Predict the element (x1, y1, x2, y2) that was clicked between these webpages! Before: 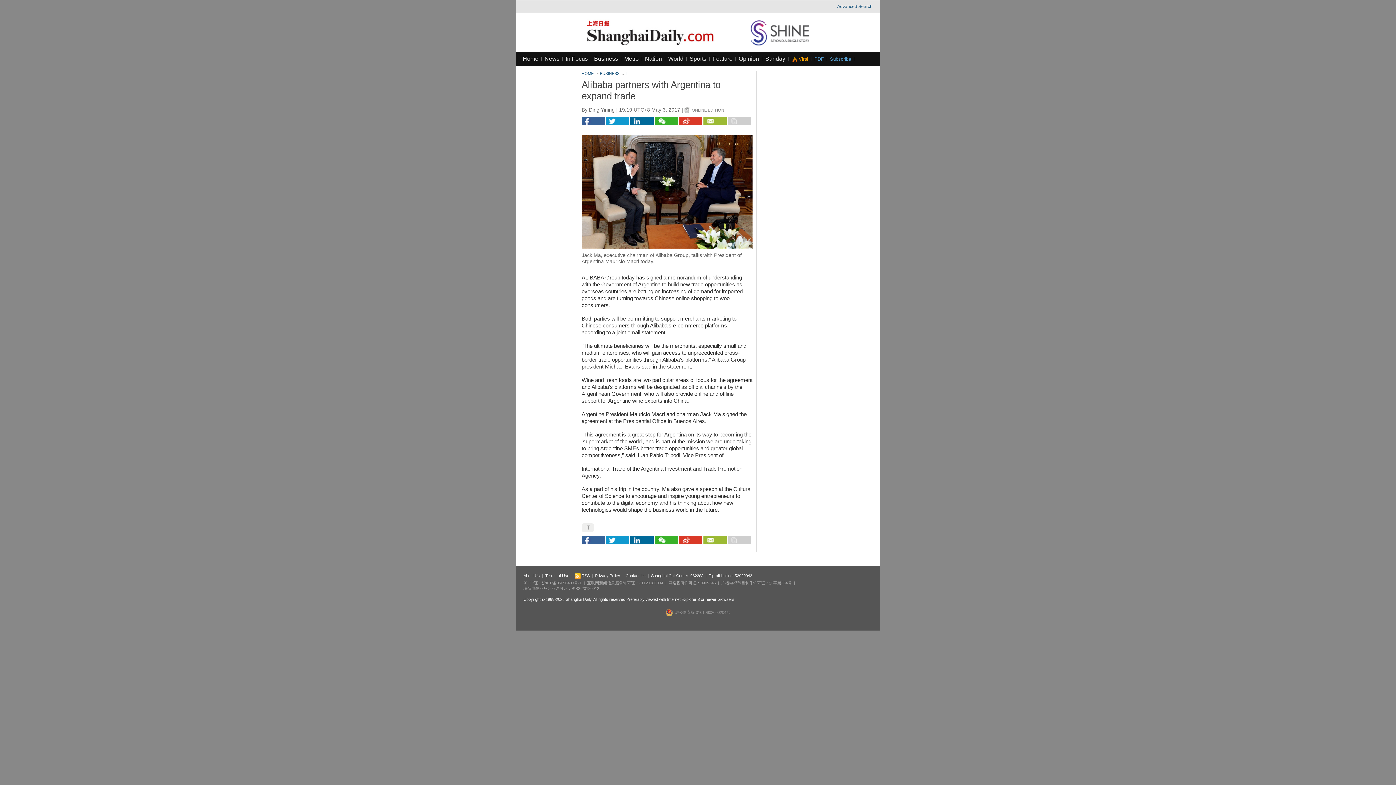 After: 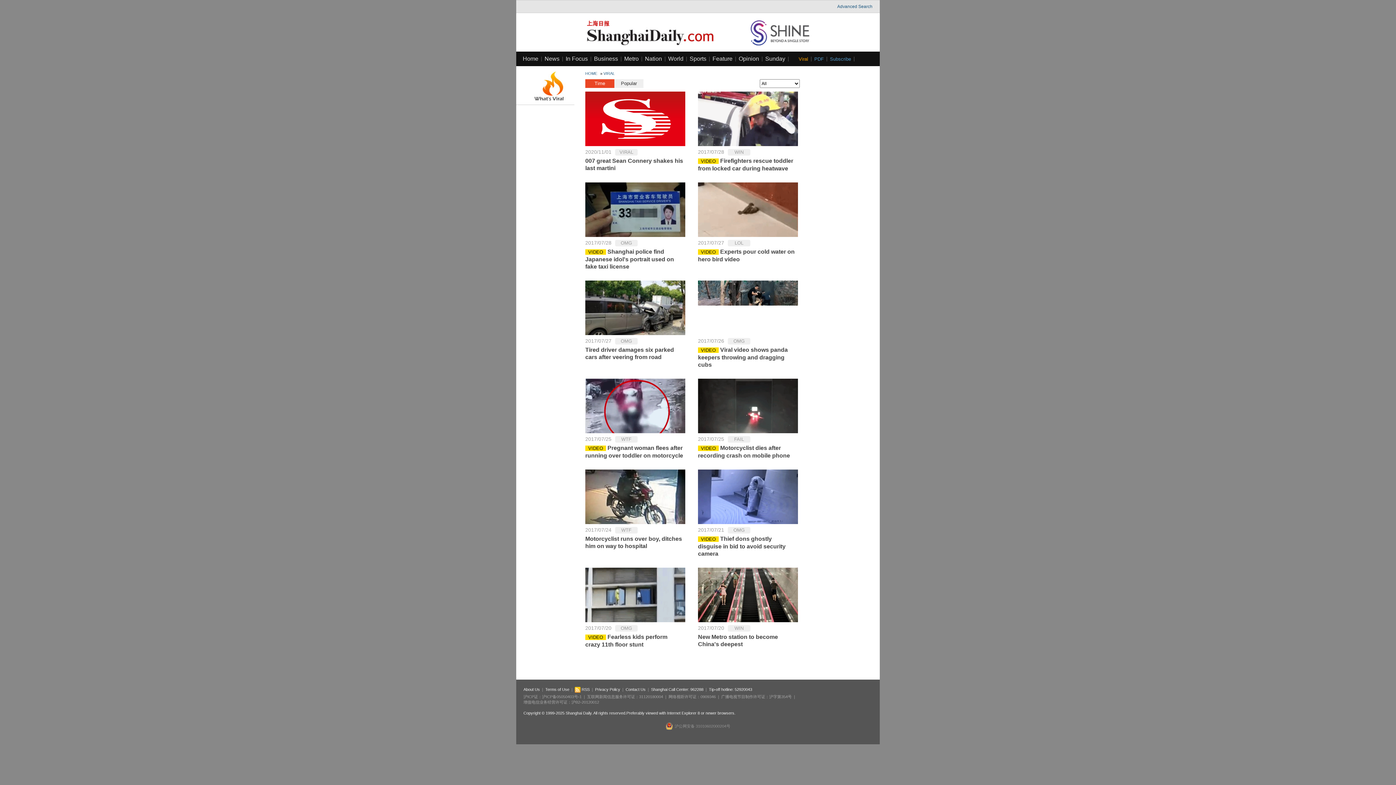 Action: label: Viral bbox: (791, 56, 808, 61)